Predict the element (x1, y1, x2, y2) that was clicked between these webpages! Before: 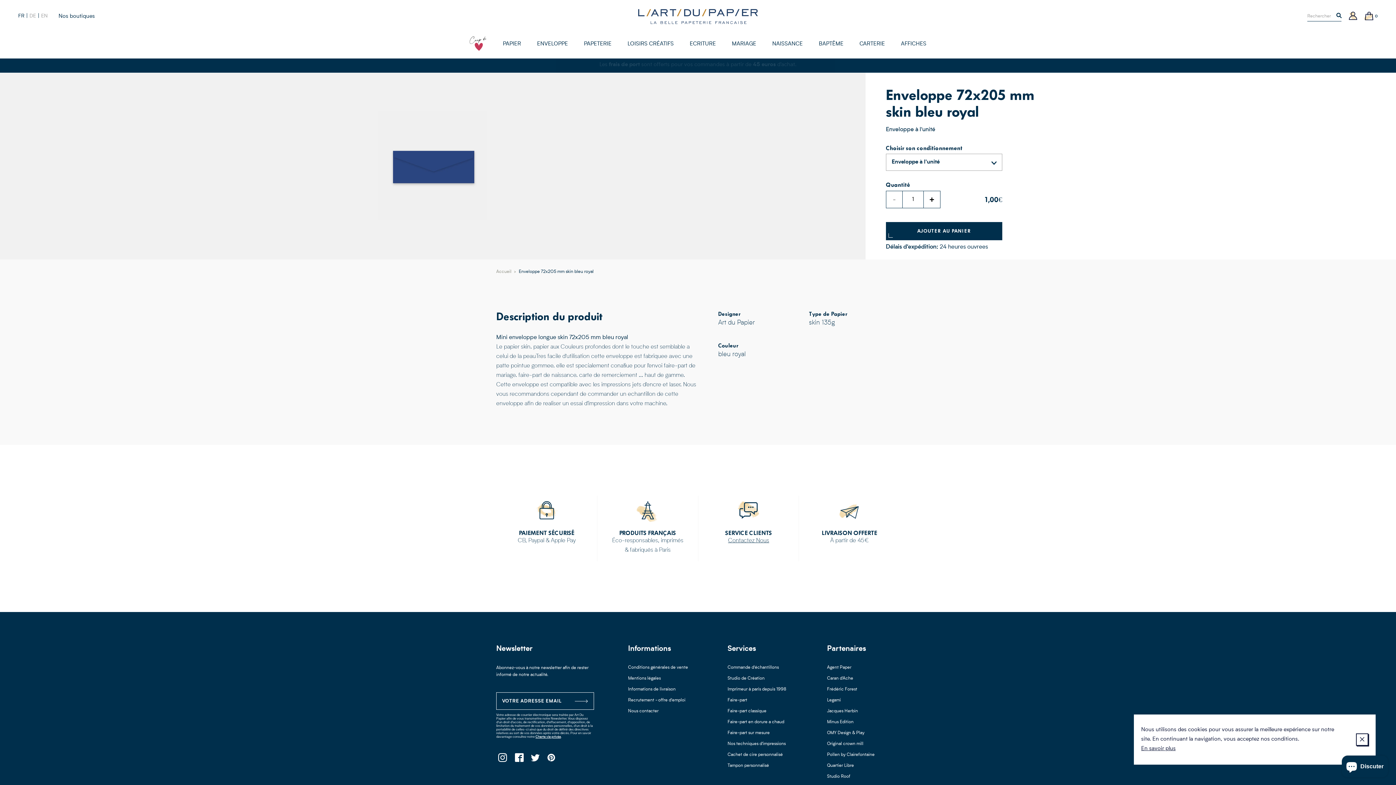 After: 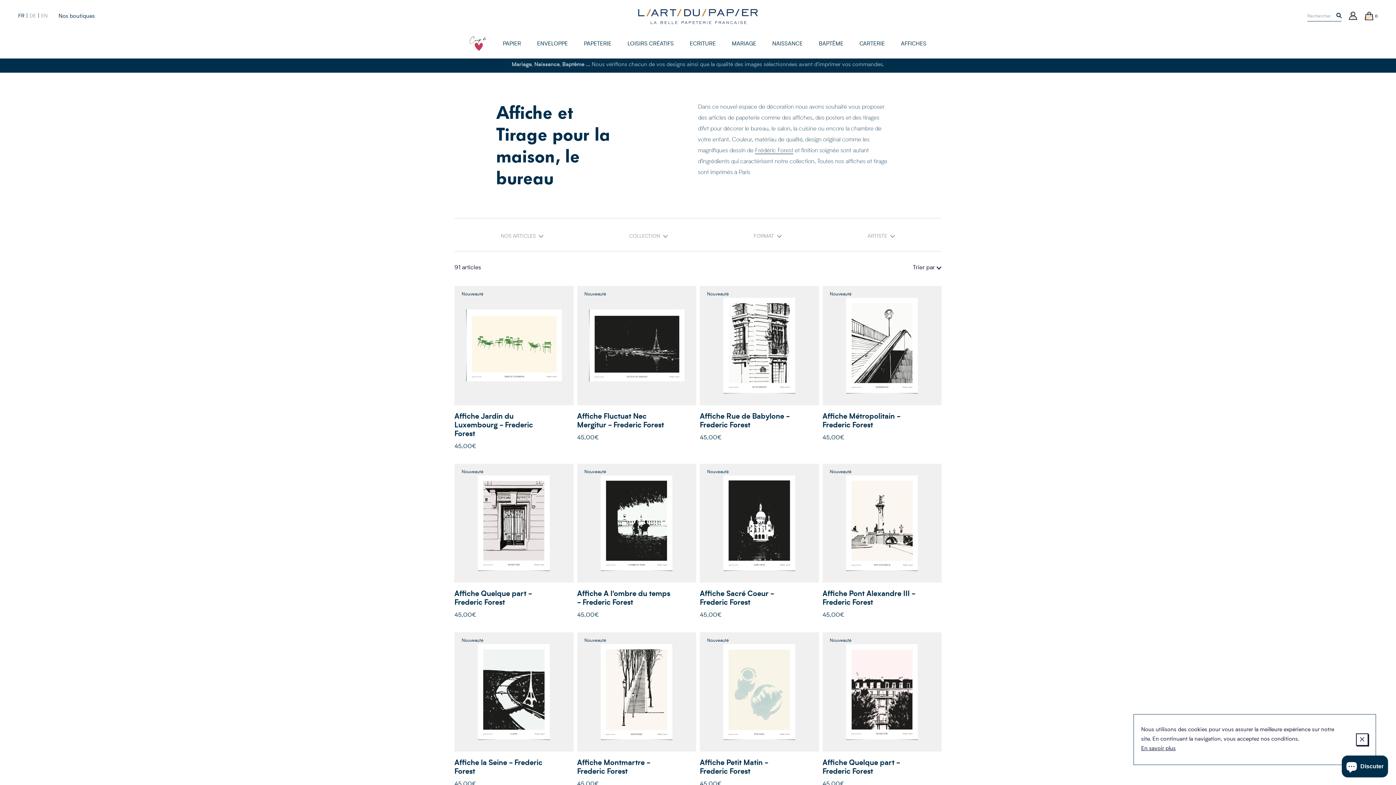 Action: bbox: (901, 41, 926, 49) label: AFFICHES